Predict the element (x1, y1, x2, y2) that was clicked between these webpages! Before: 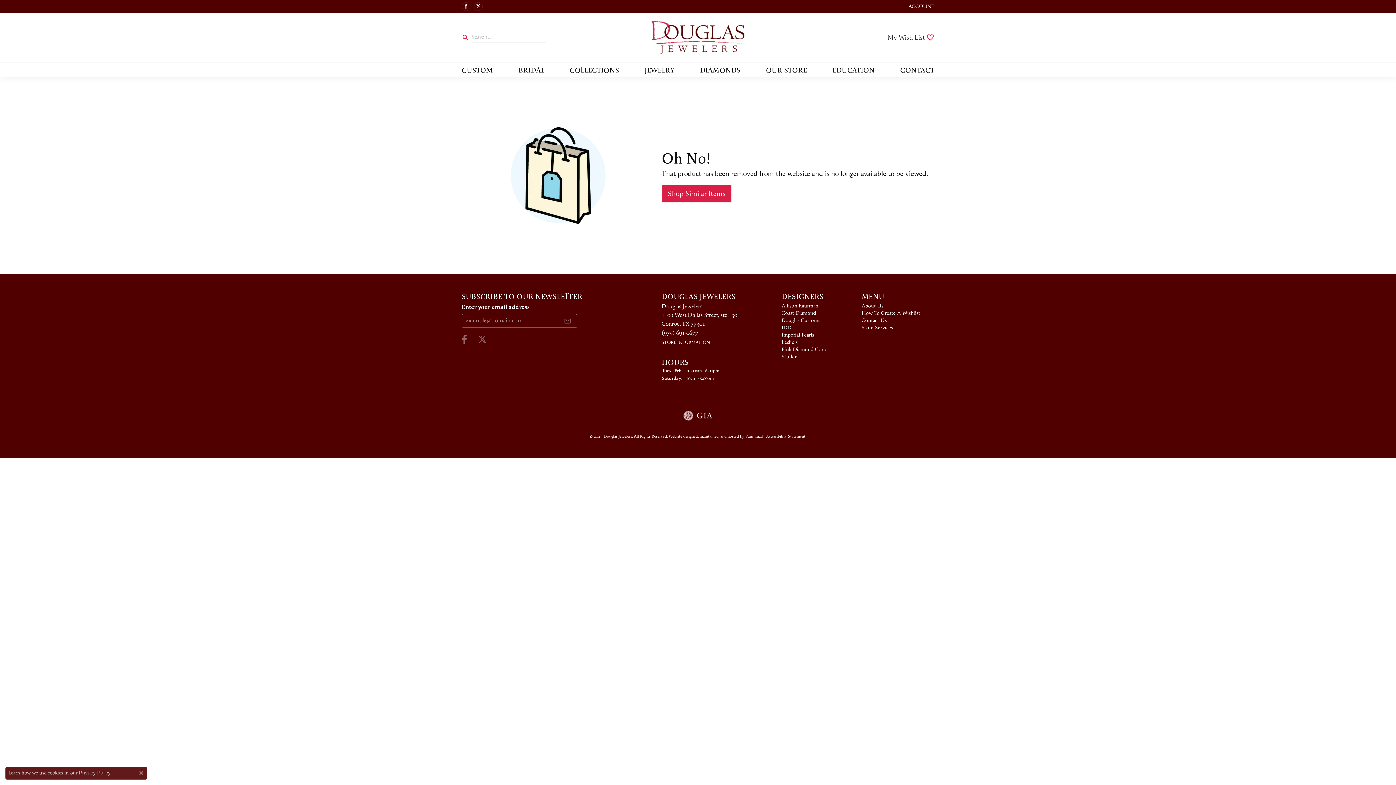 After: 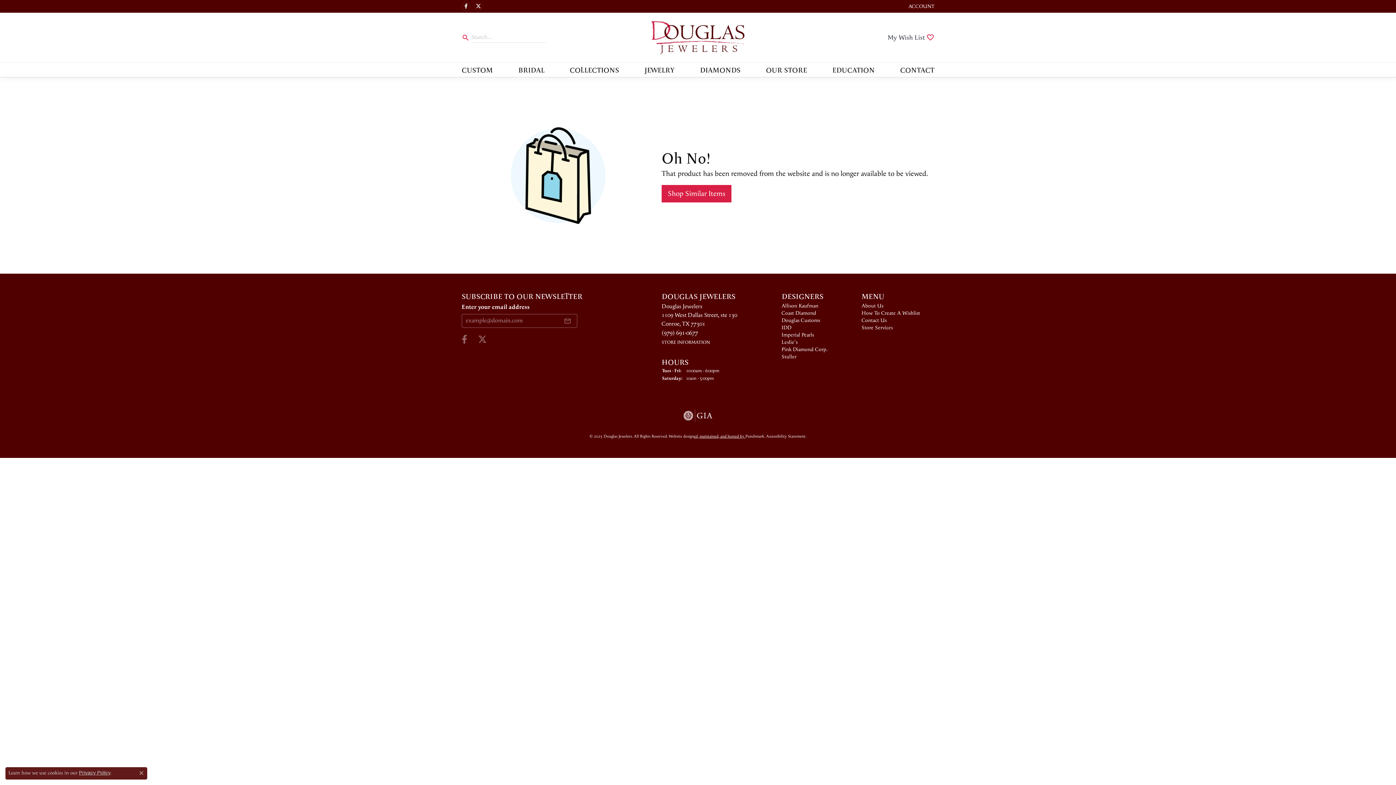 Action: label: Website maintained by Punchmark bbox: (694, 434, 745, 439)